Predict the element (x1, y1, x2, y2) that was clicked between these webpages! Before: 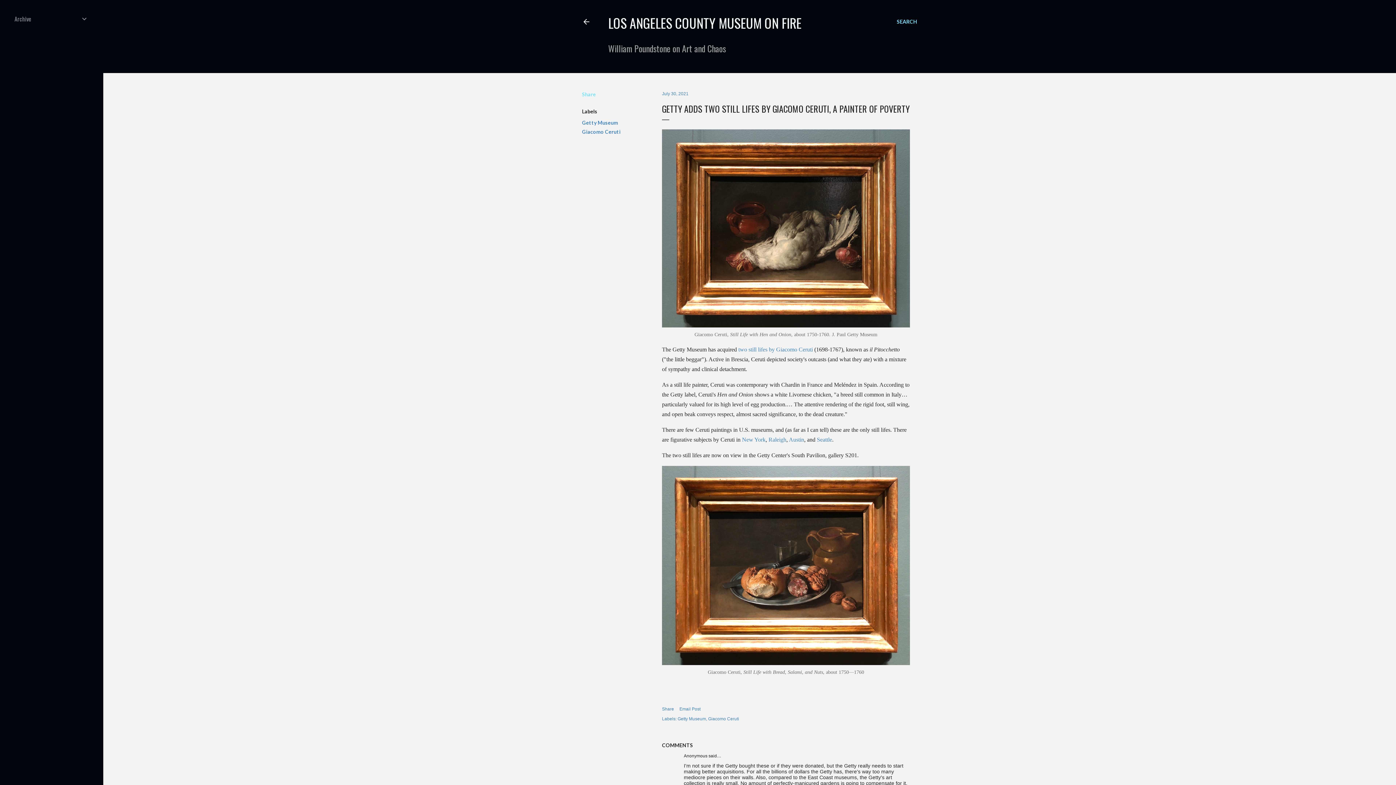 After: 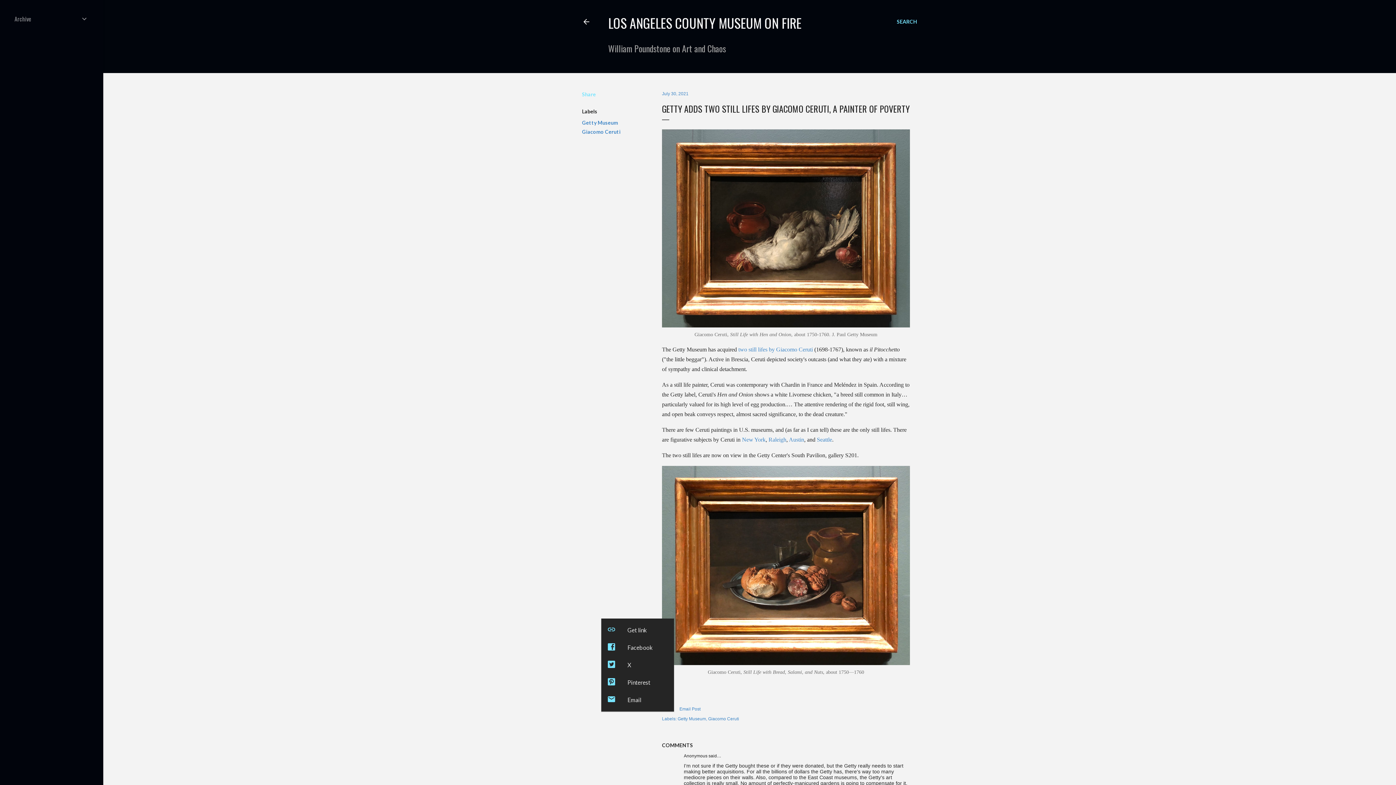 Action: bbox: (662, 706, 674, 712) label: Share